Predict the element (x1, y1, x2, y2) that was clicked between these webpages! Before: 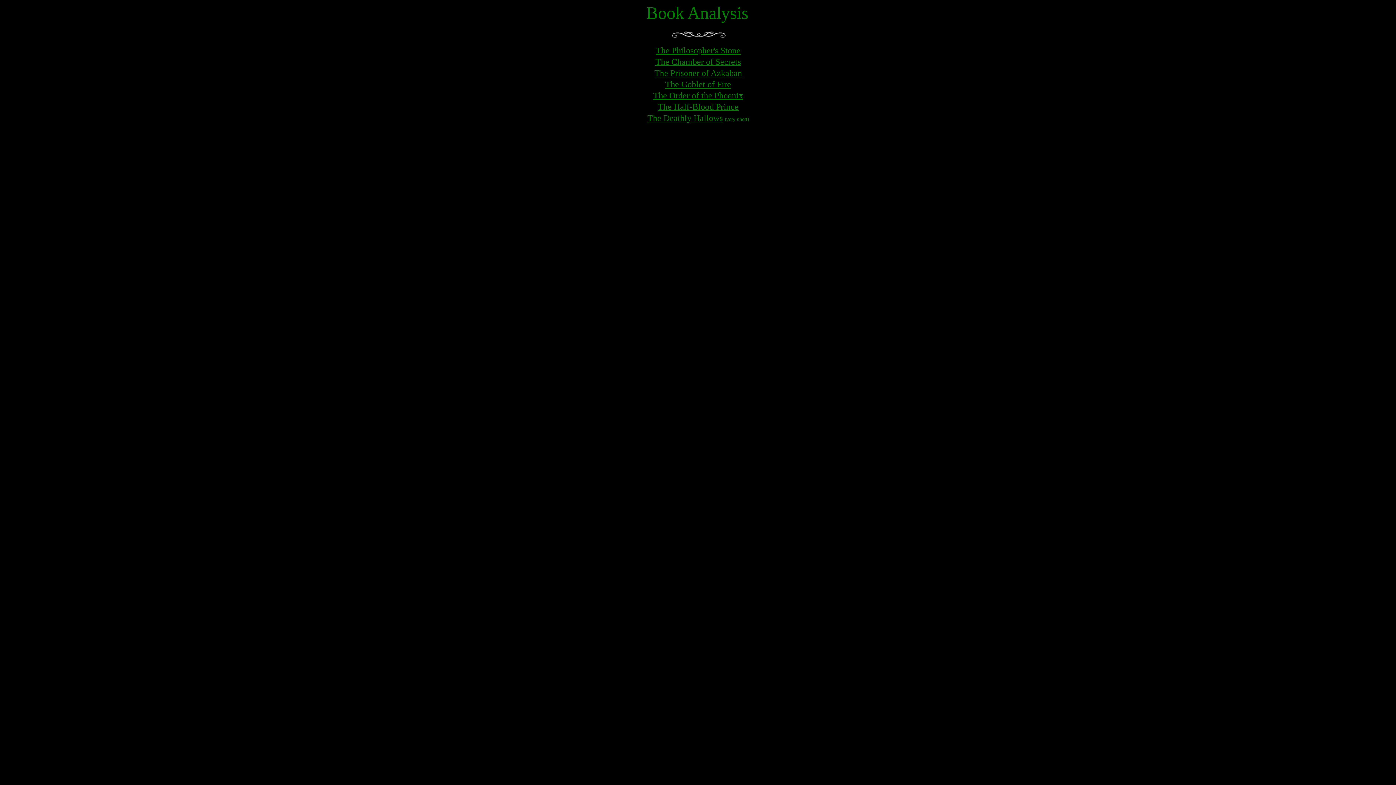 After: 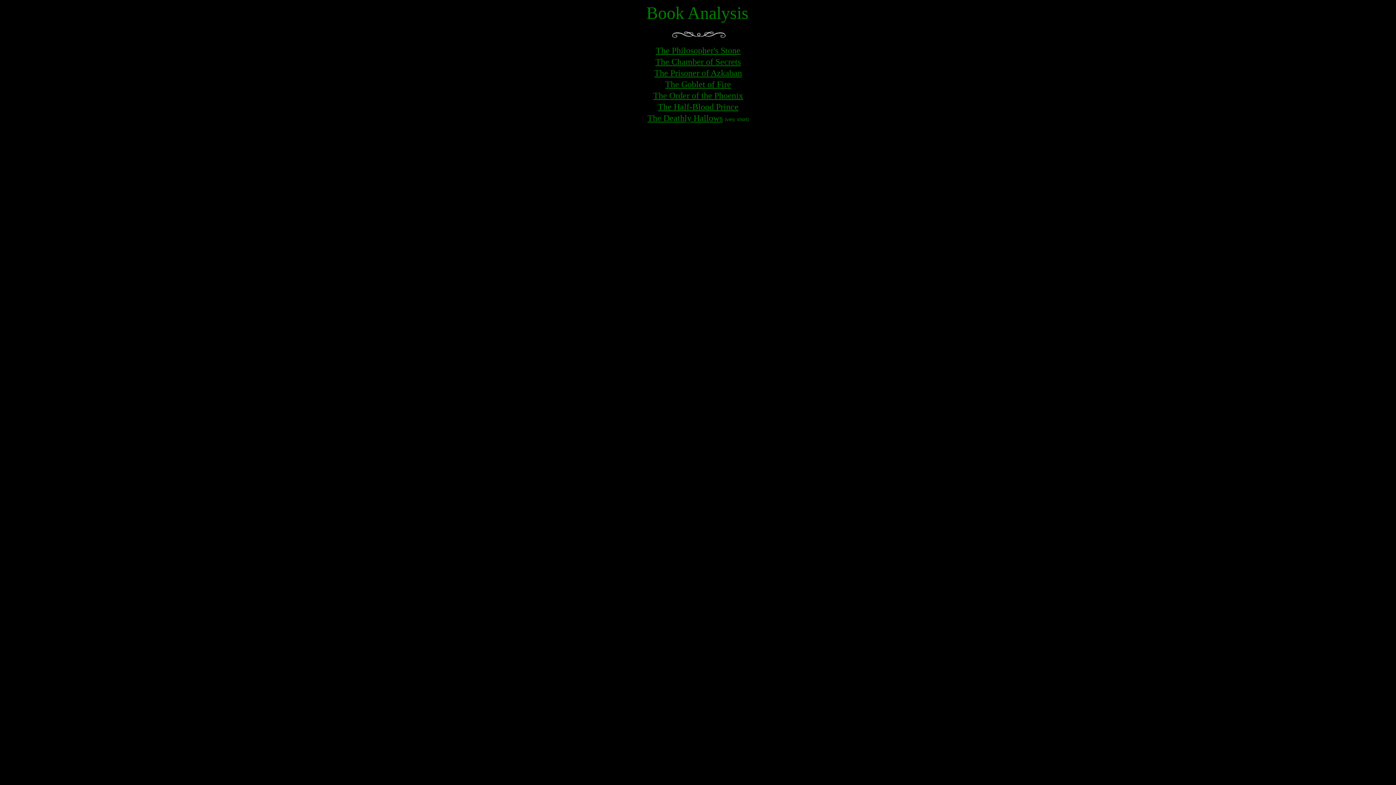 Action: label: The Chamber of Secrets bbox: (655, 59, 741, 65)